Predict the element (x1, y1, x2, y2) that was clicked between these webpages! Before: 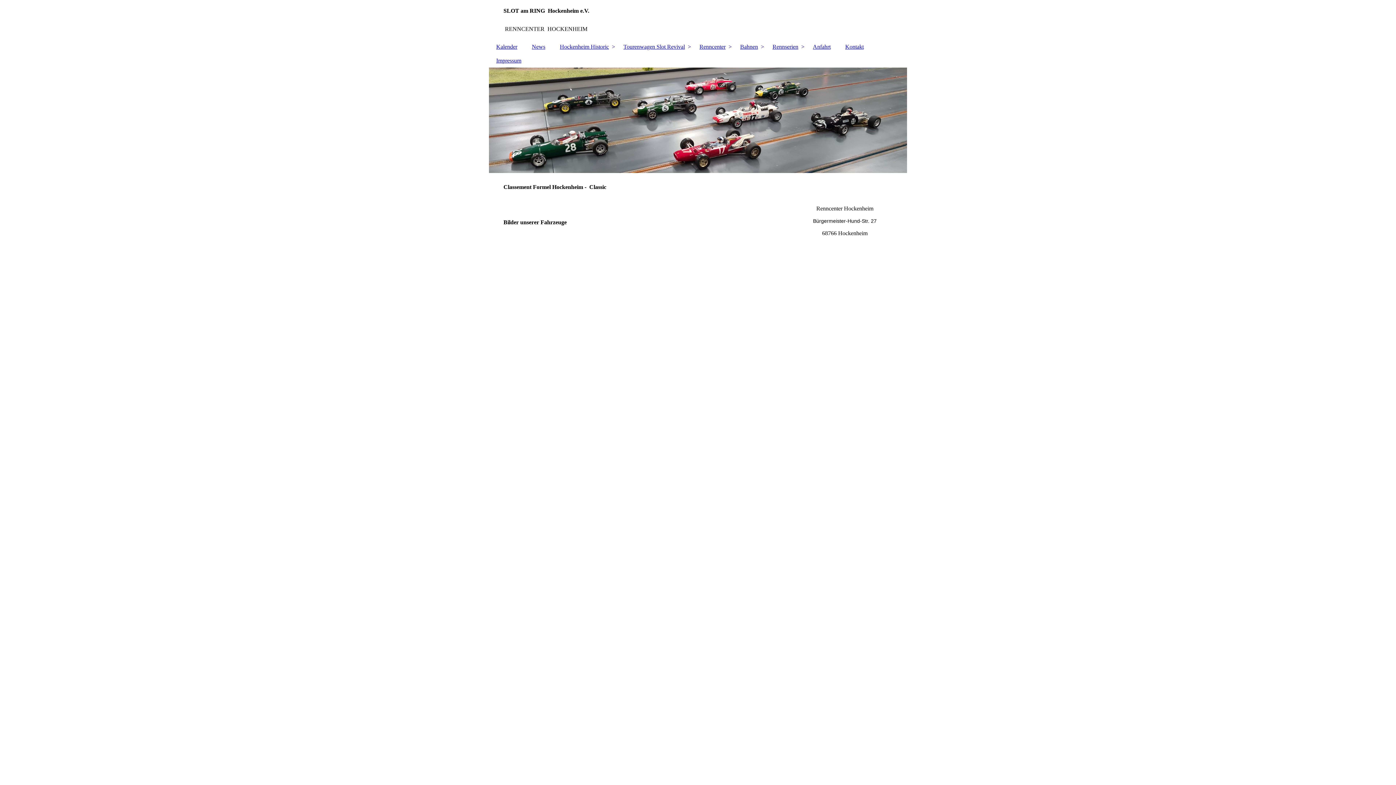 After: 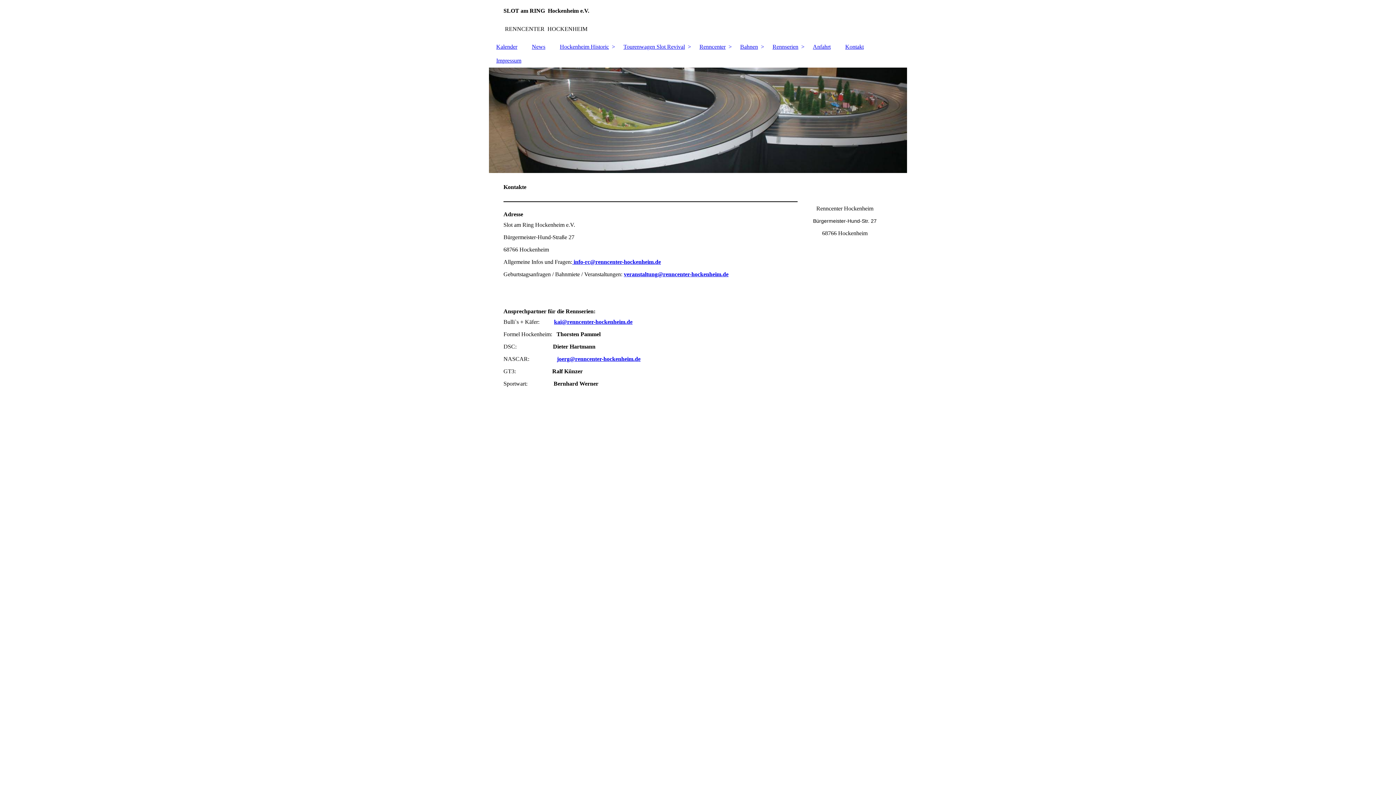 Action: bbox: (838, 40, 871, 53) label: Kontakt